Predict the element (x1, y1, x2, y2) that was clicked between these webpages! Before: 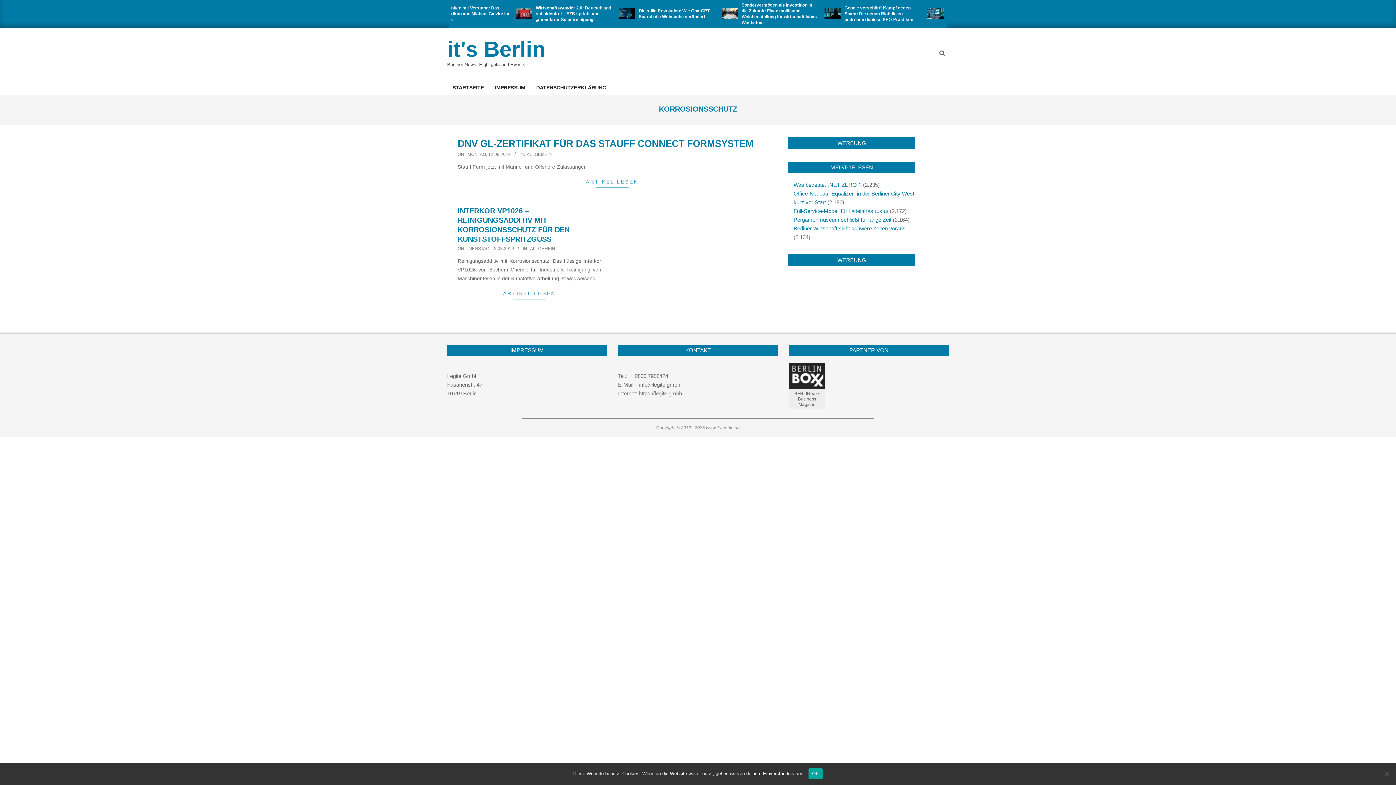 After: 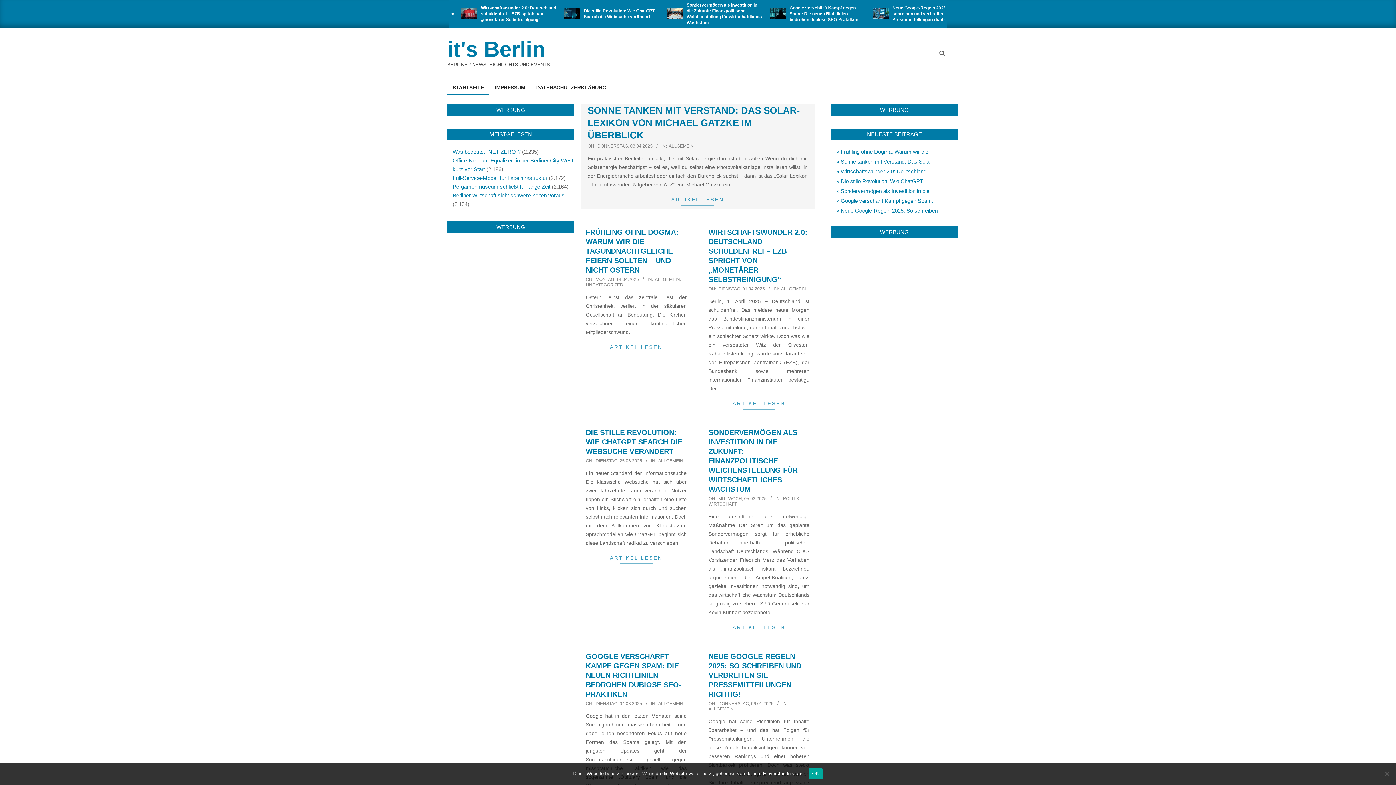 Action: label: STARTSEITE bbox: (447, 80, 489, 95)